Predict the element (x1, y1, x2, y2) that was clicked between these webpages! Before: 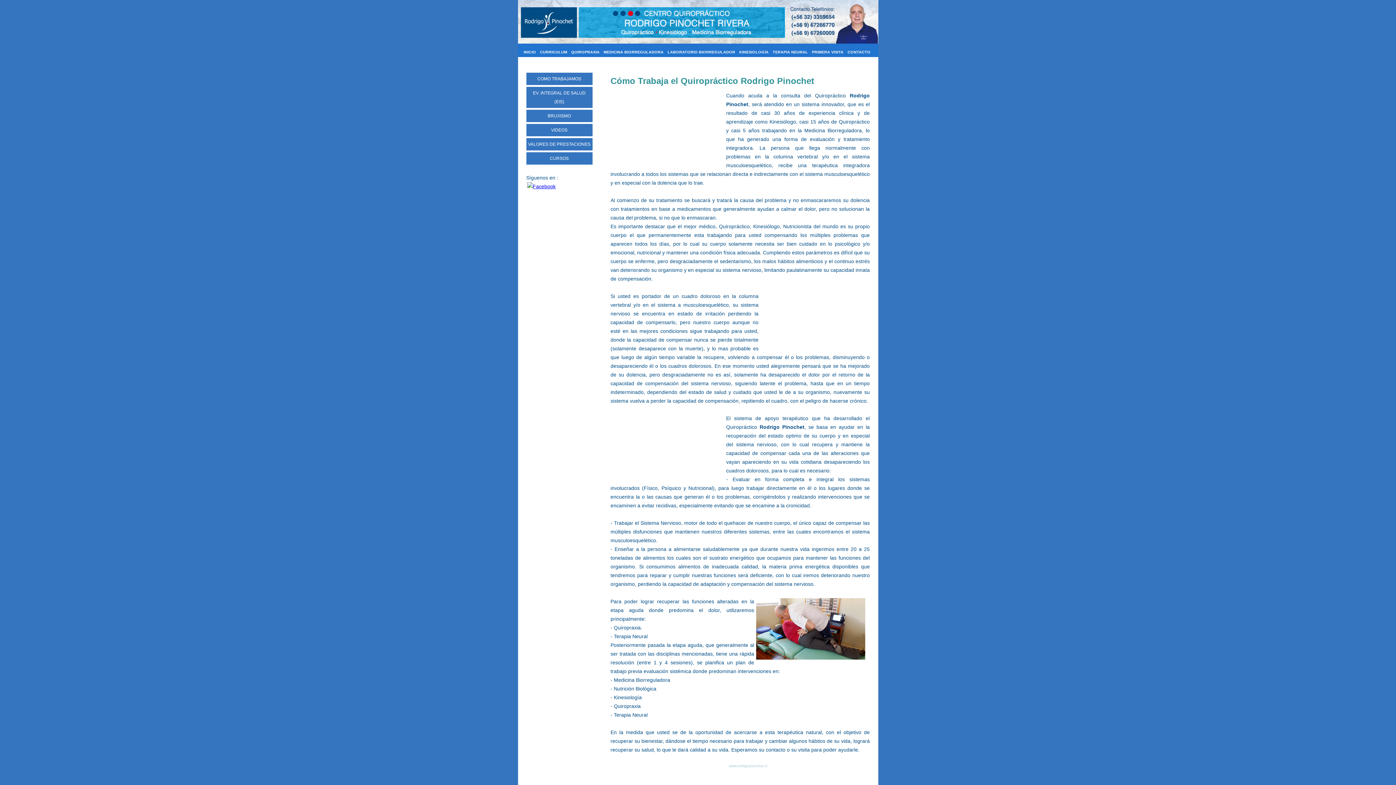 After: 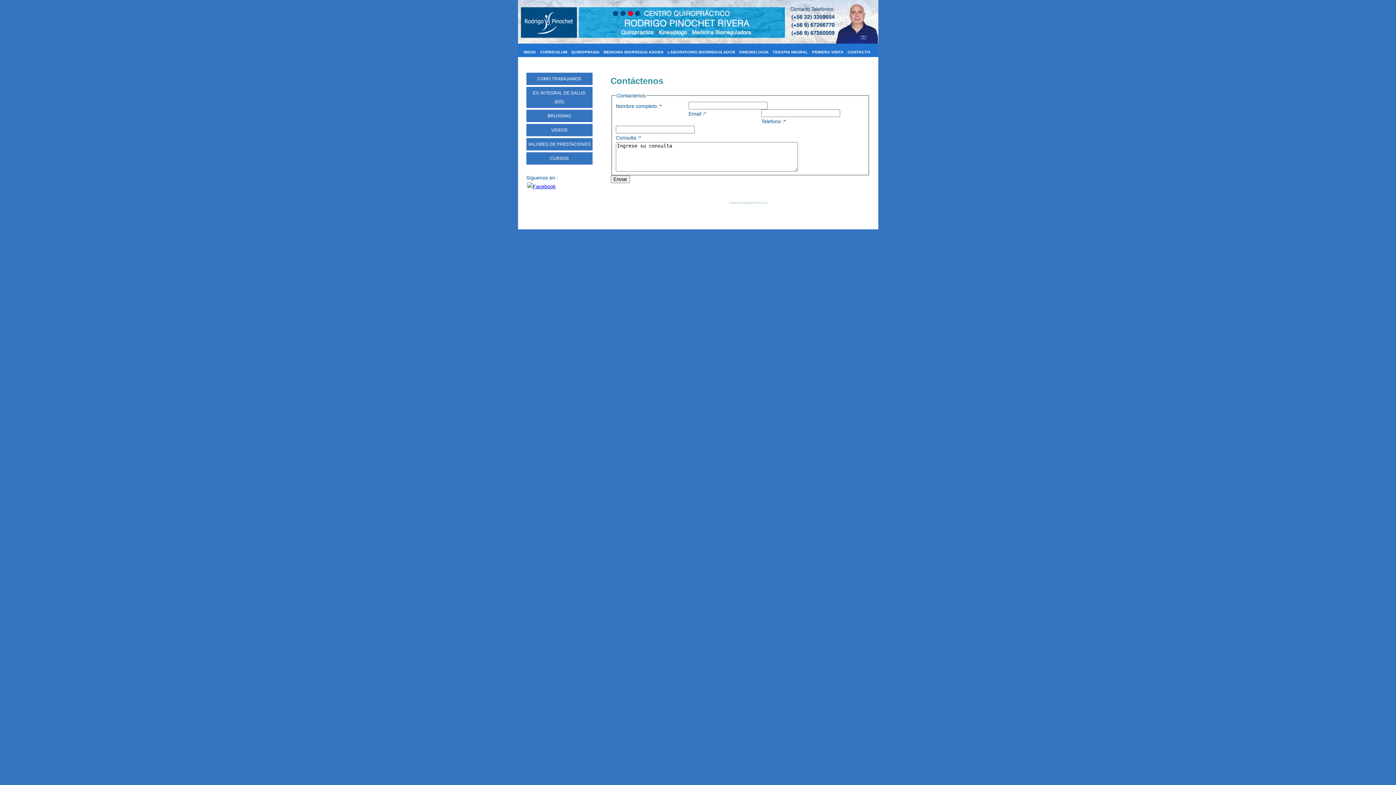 Action: bbox: (846, 45, 872, 57) label: CONTACTO